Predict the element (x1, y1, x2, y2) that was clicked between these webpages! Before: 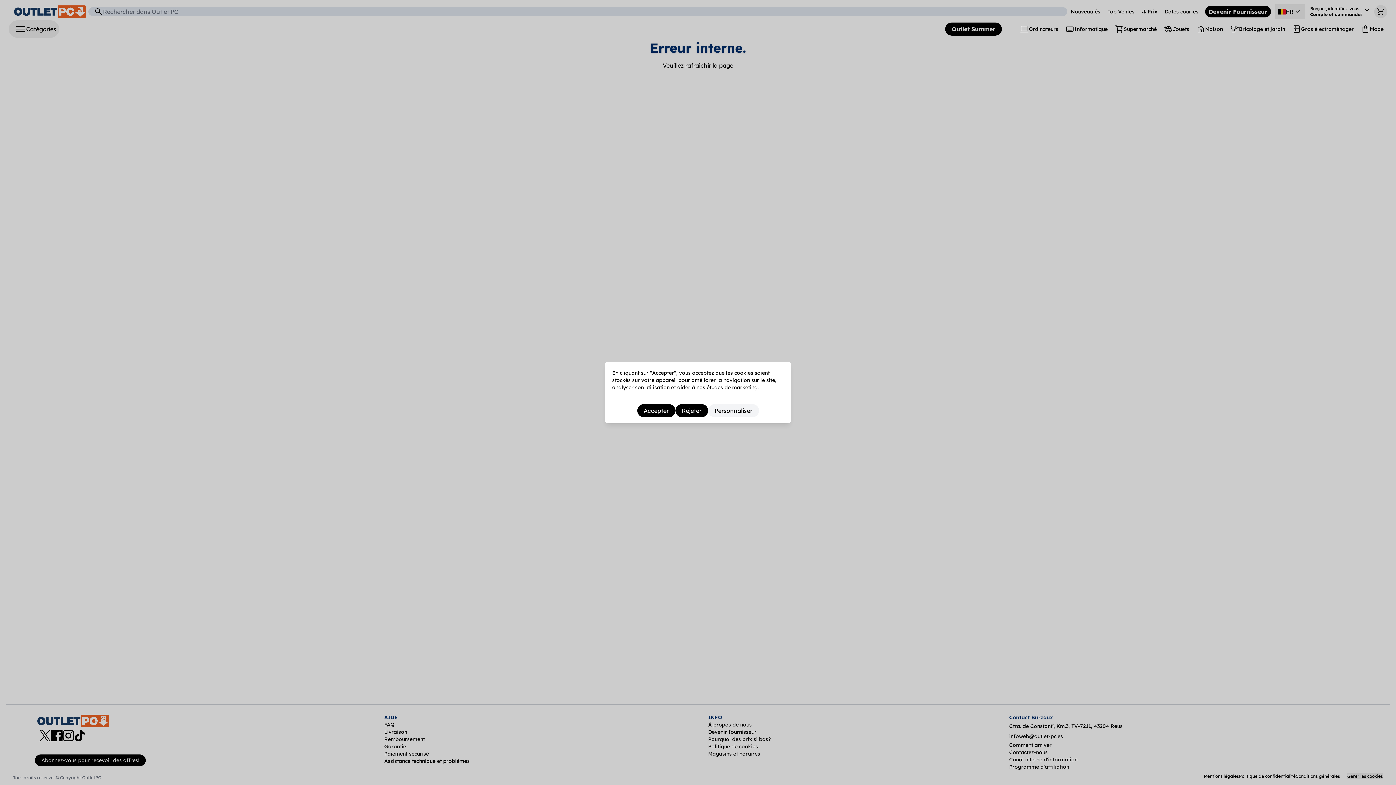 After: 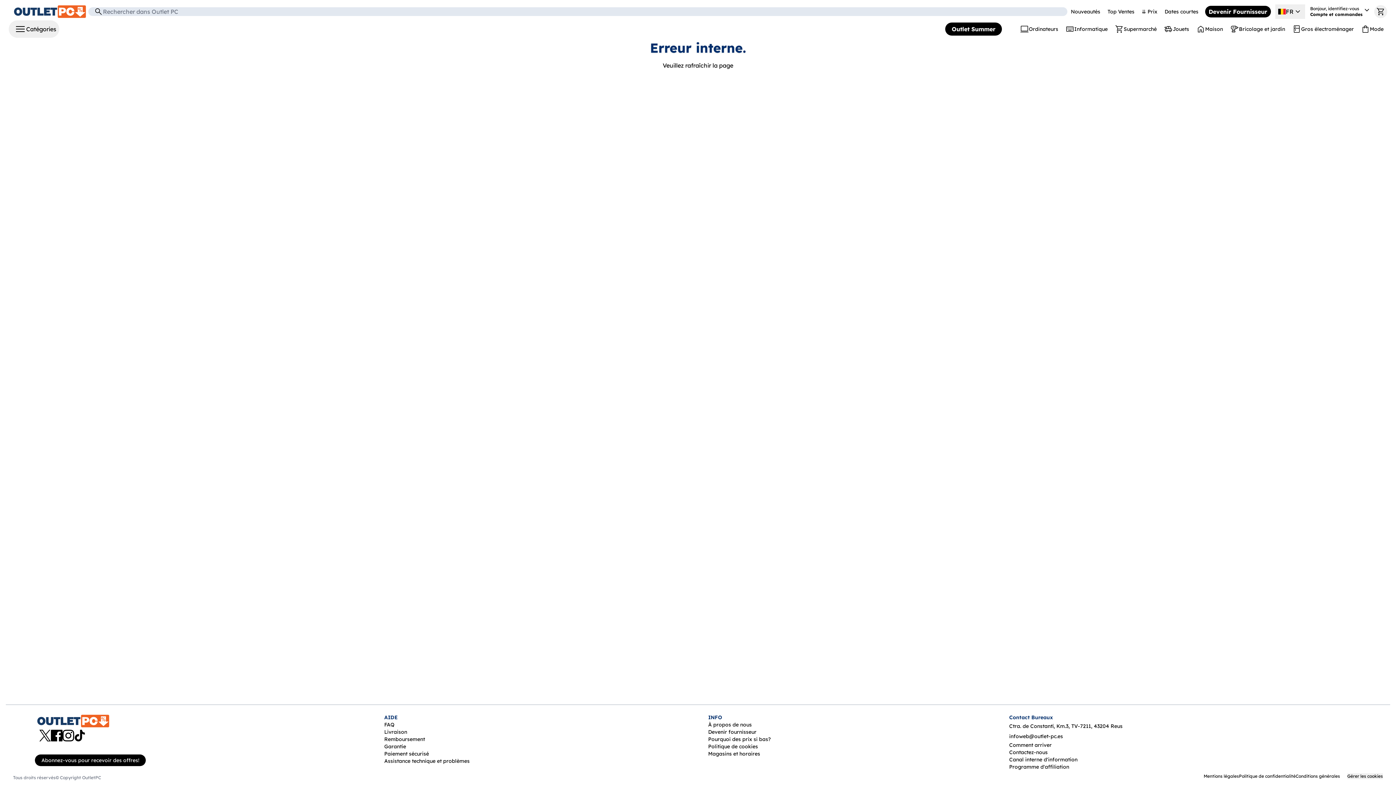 Action: label: Accepter bbox: (655, 406, 681, 415)